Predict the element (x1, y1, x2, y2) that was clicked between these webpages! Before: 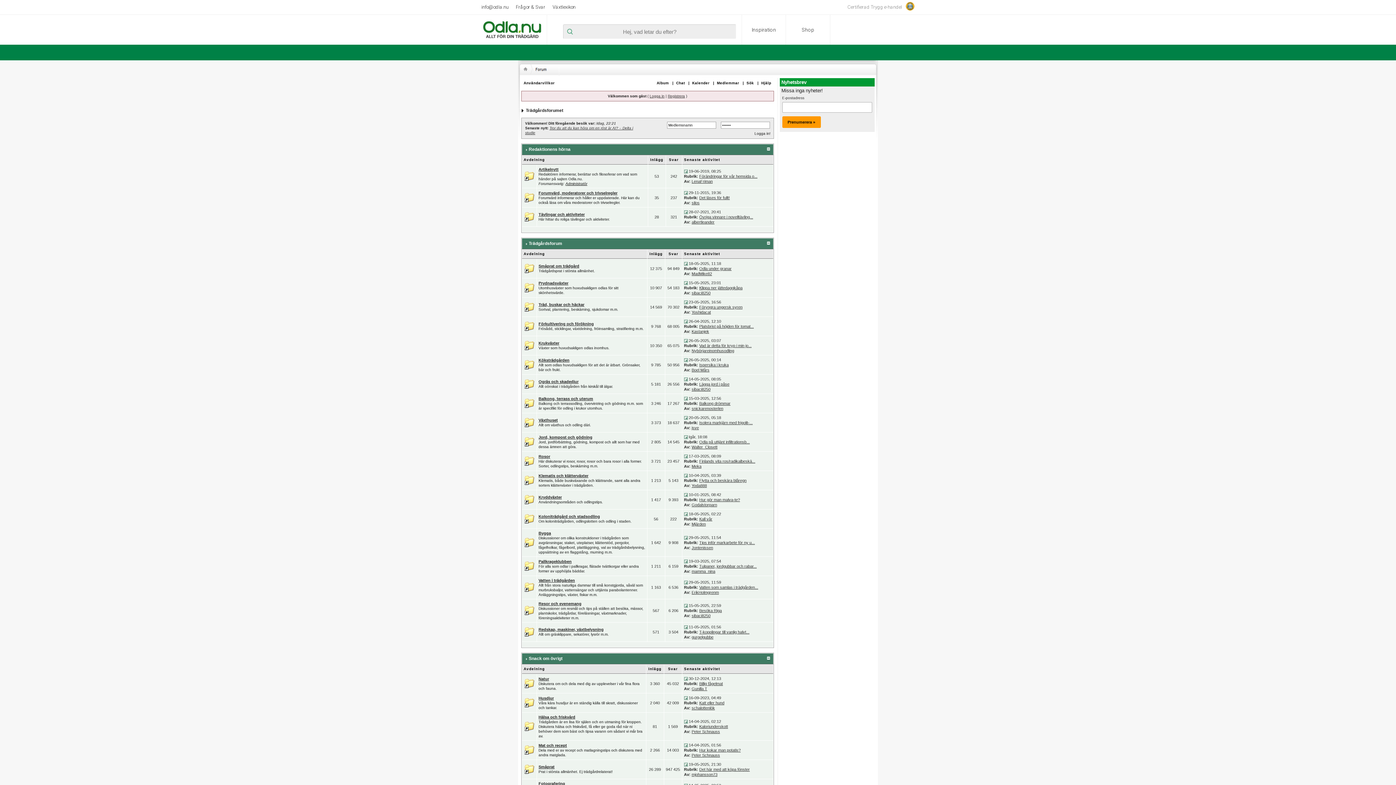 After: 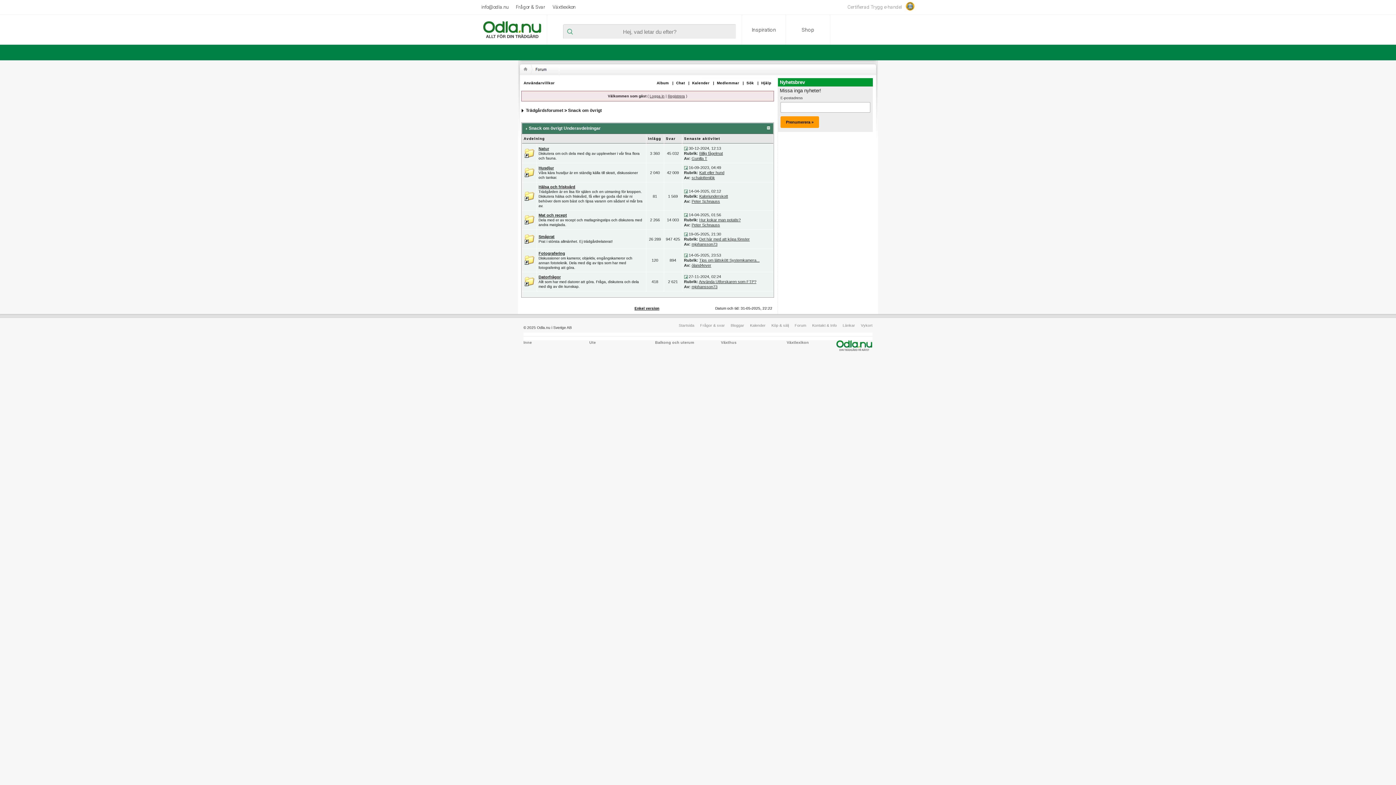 Action: label: Snack om övrigt bbox: (528, 656, 562, 661)